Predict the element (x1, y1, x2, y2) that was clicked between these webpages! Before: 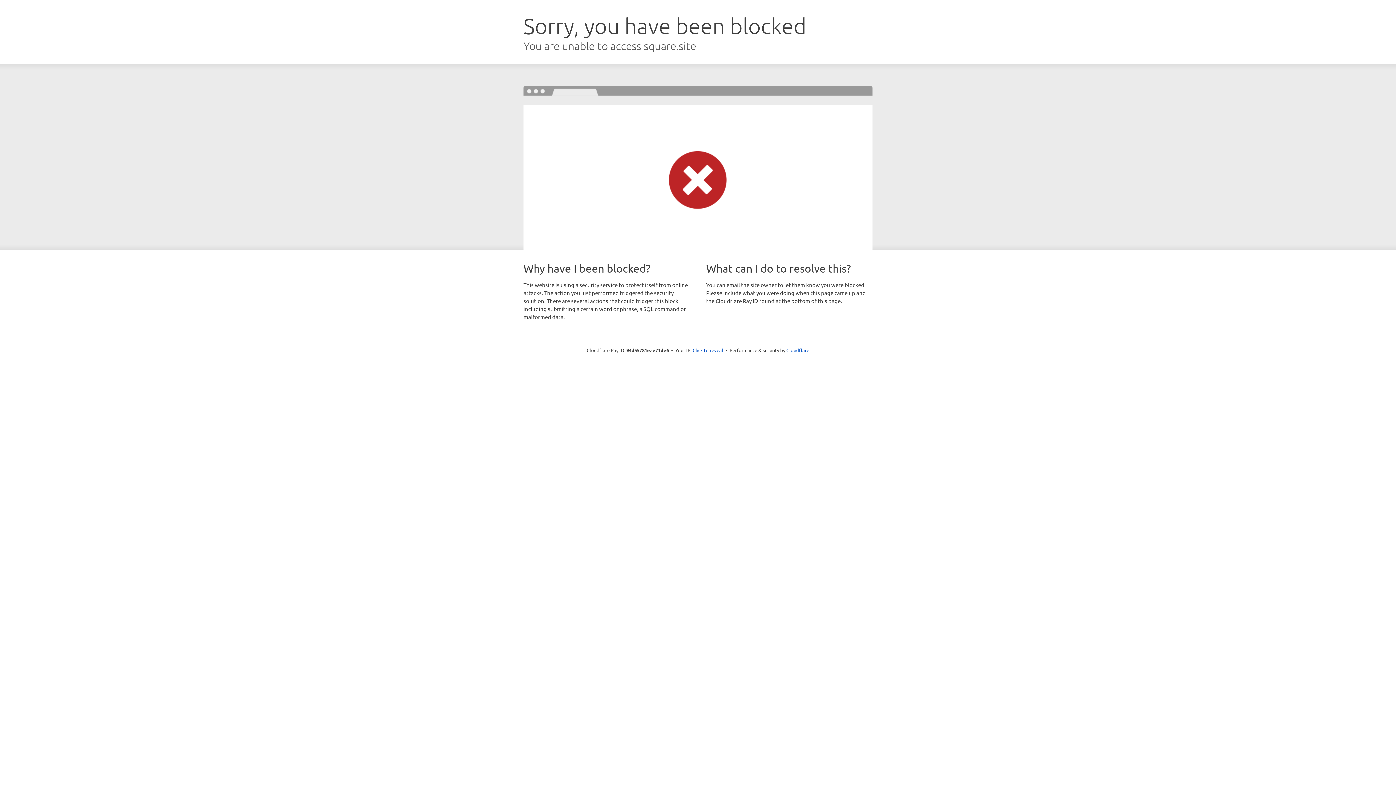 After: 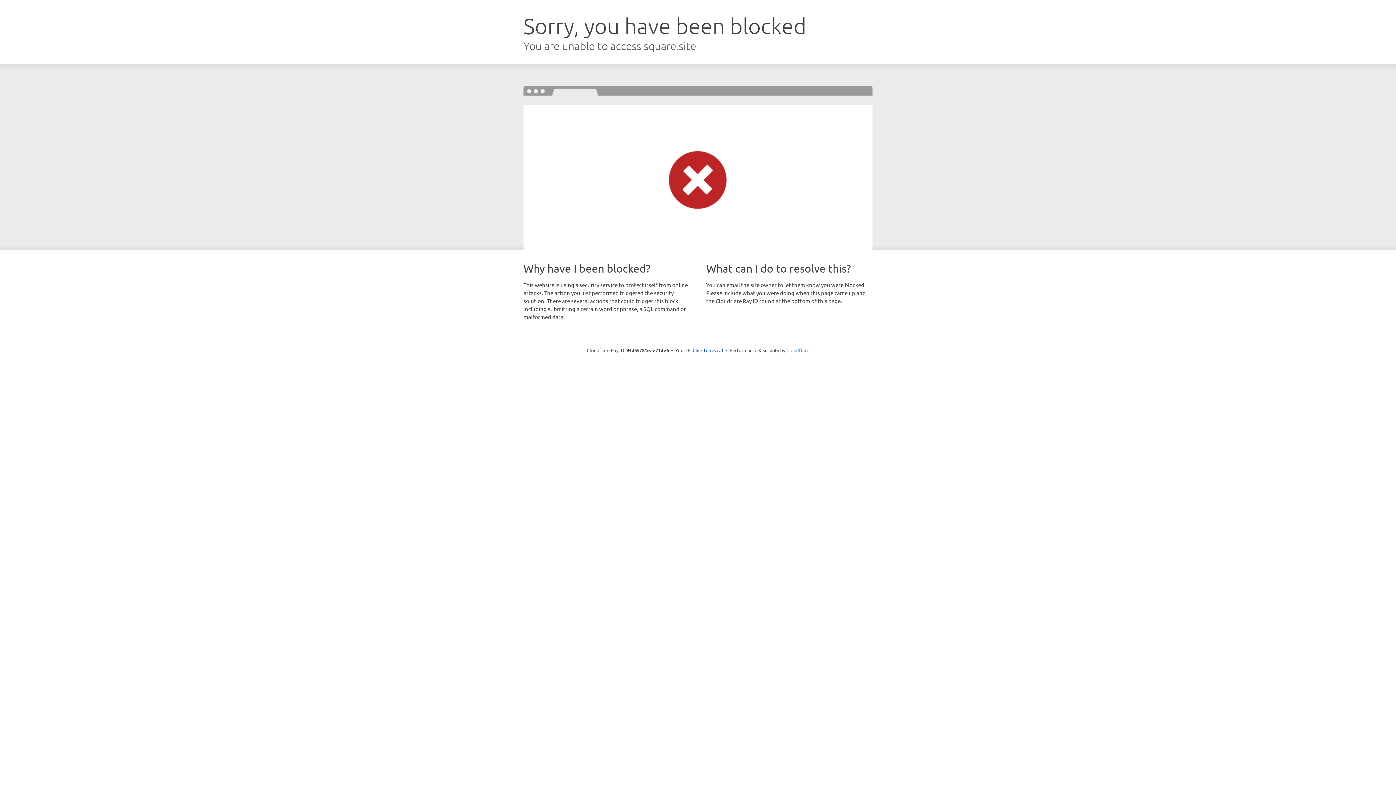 Action: bbox: (786, 347, 809, 353) label: Cloudflare